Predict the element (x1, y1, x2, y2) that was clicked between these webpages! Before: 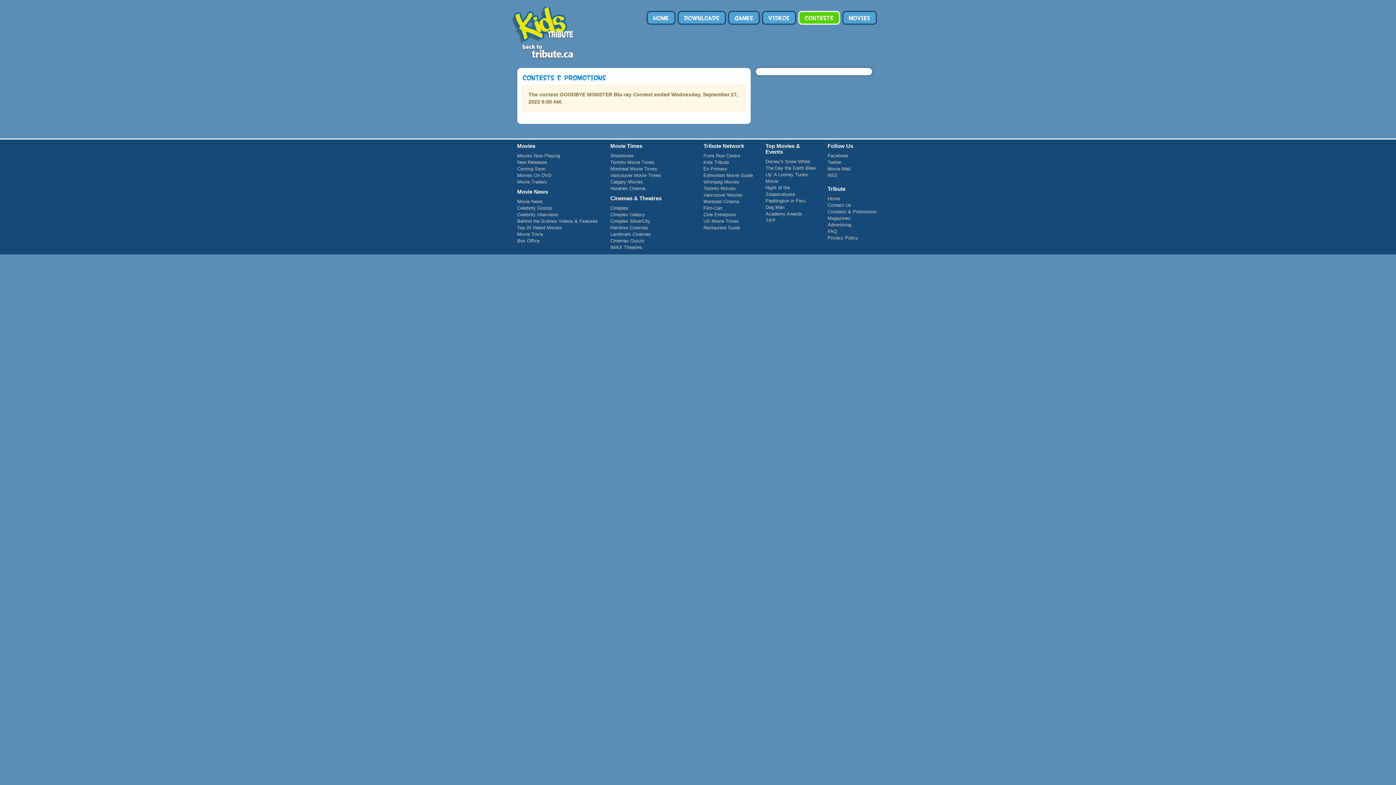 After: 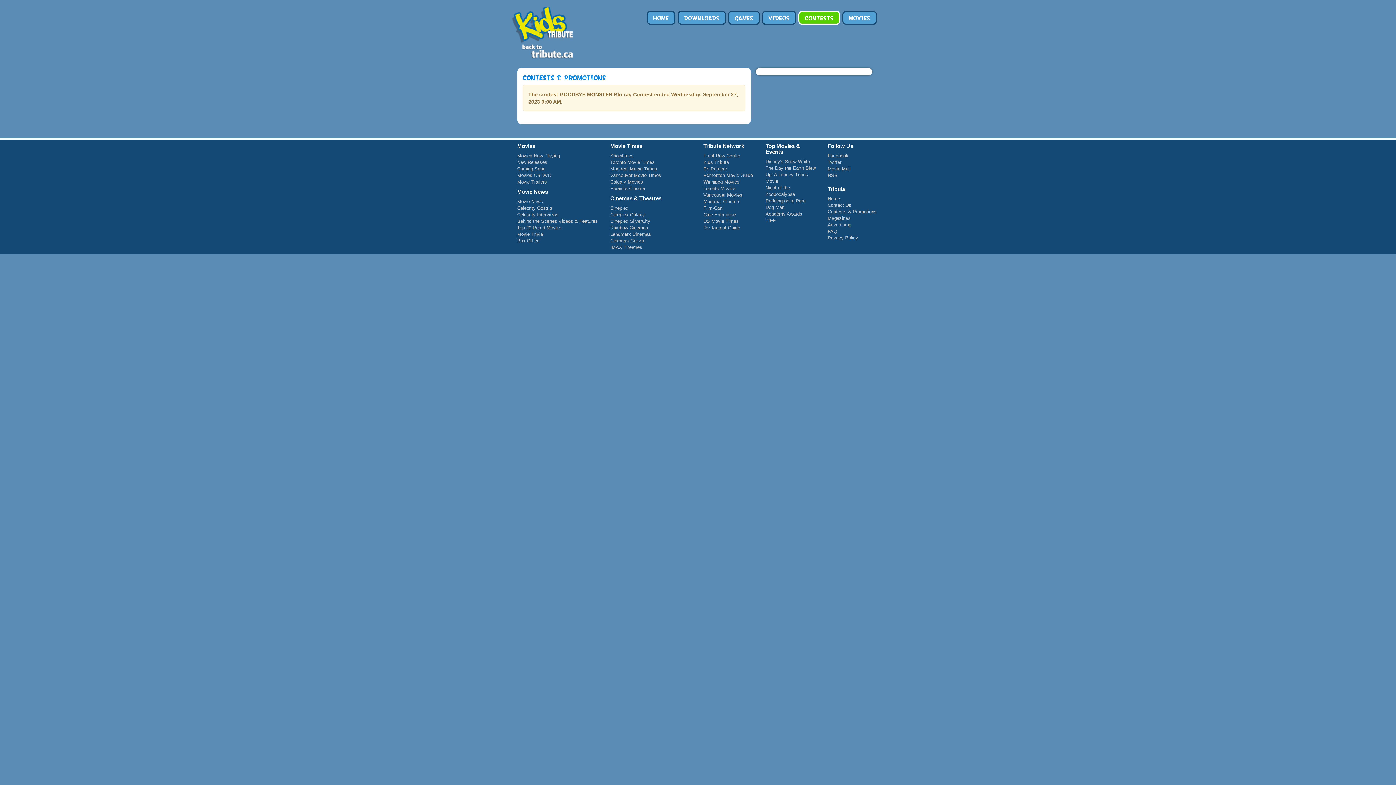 Action: bbox: (610, 212, 645, 217) label: Cineplex Galaxy